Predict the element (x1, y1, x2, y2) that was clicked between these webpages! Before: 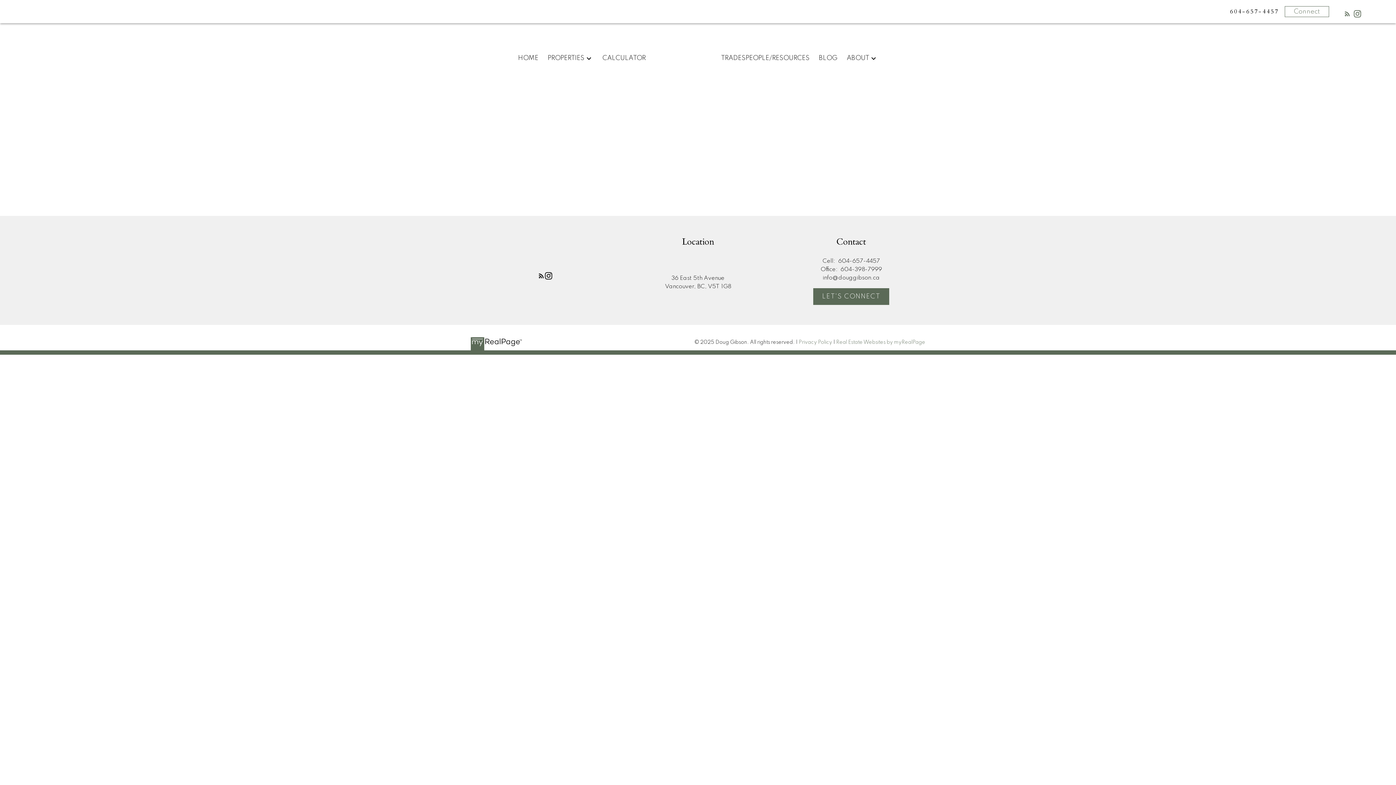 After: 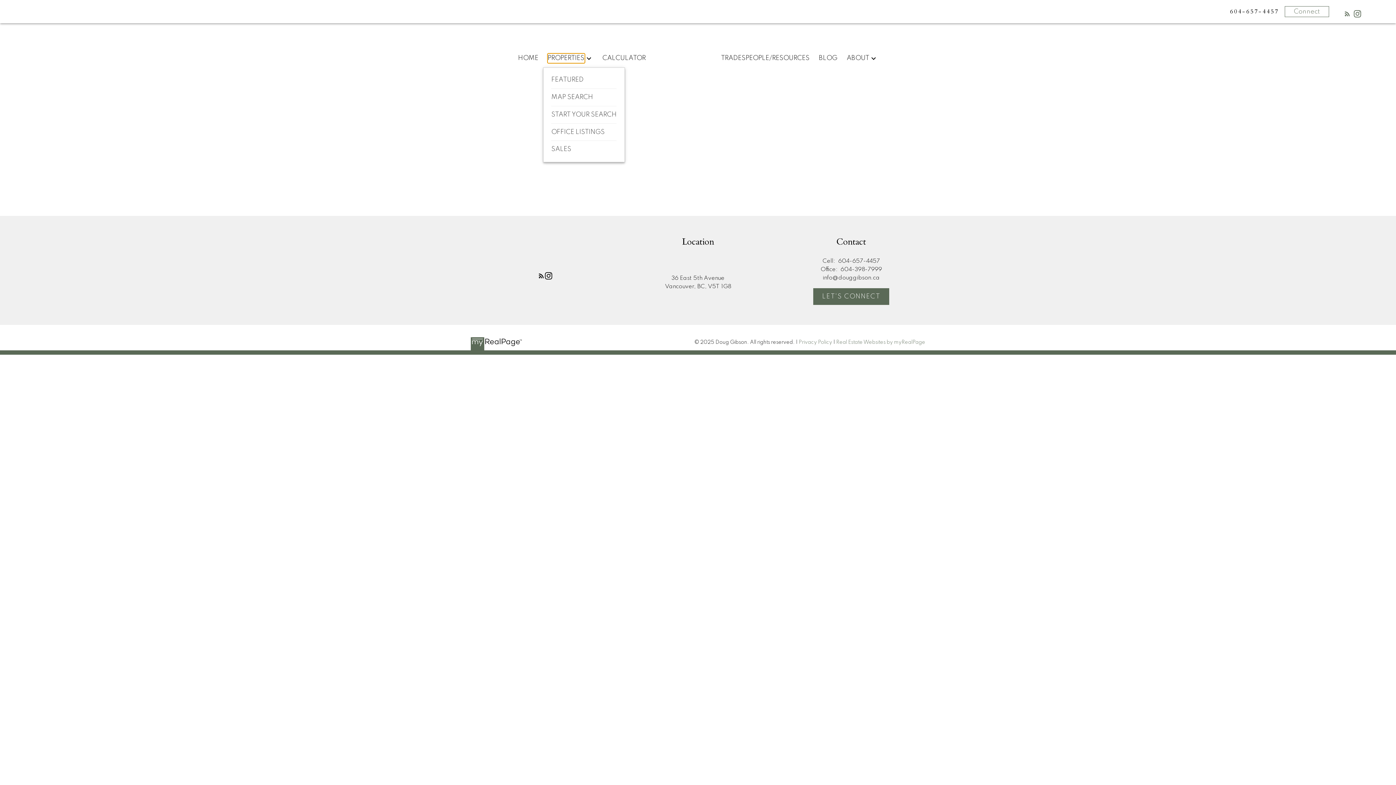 Action: bbox: (547, 53, 584, 62) label: PROPERTIES